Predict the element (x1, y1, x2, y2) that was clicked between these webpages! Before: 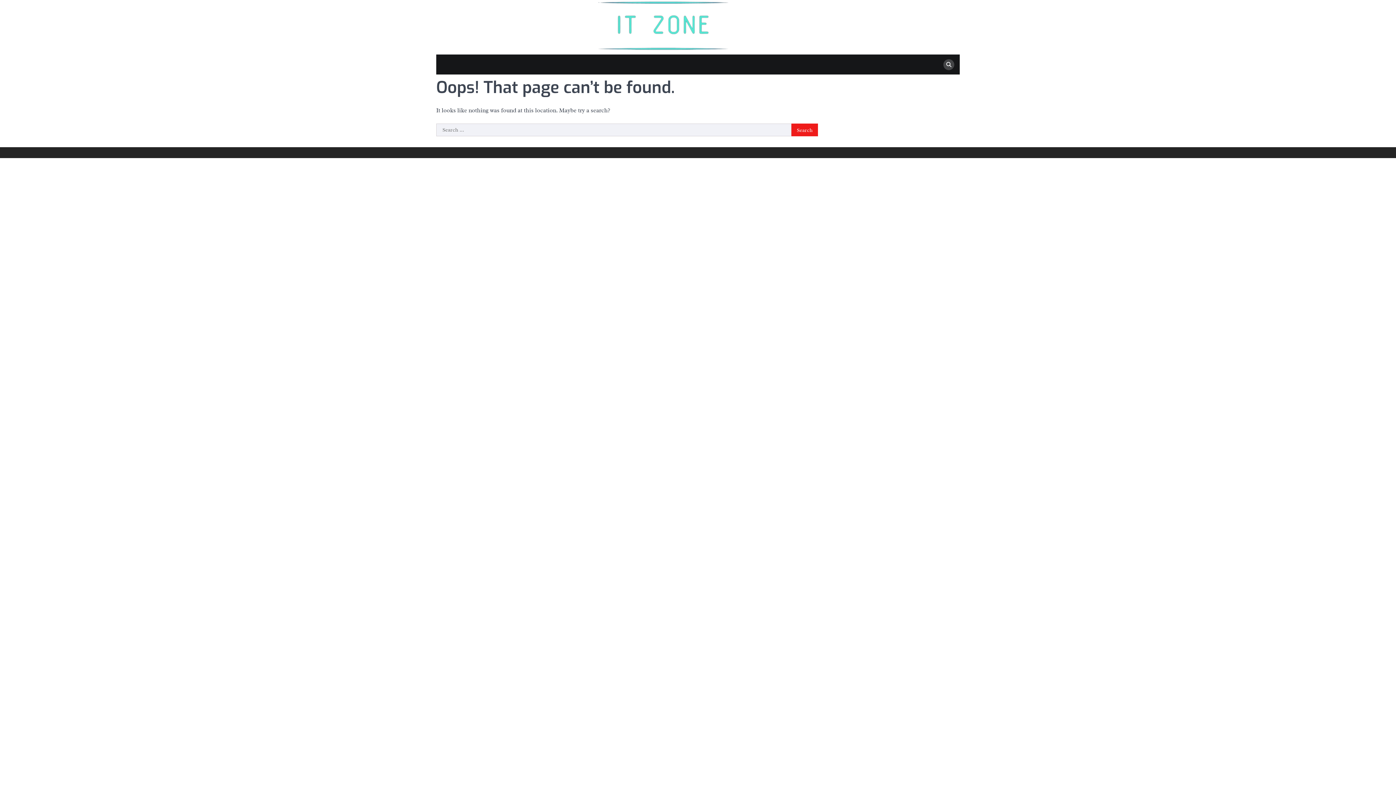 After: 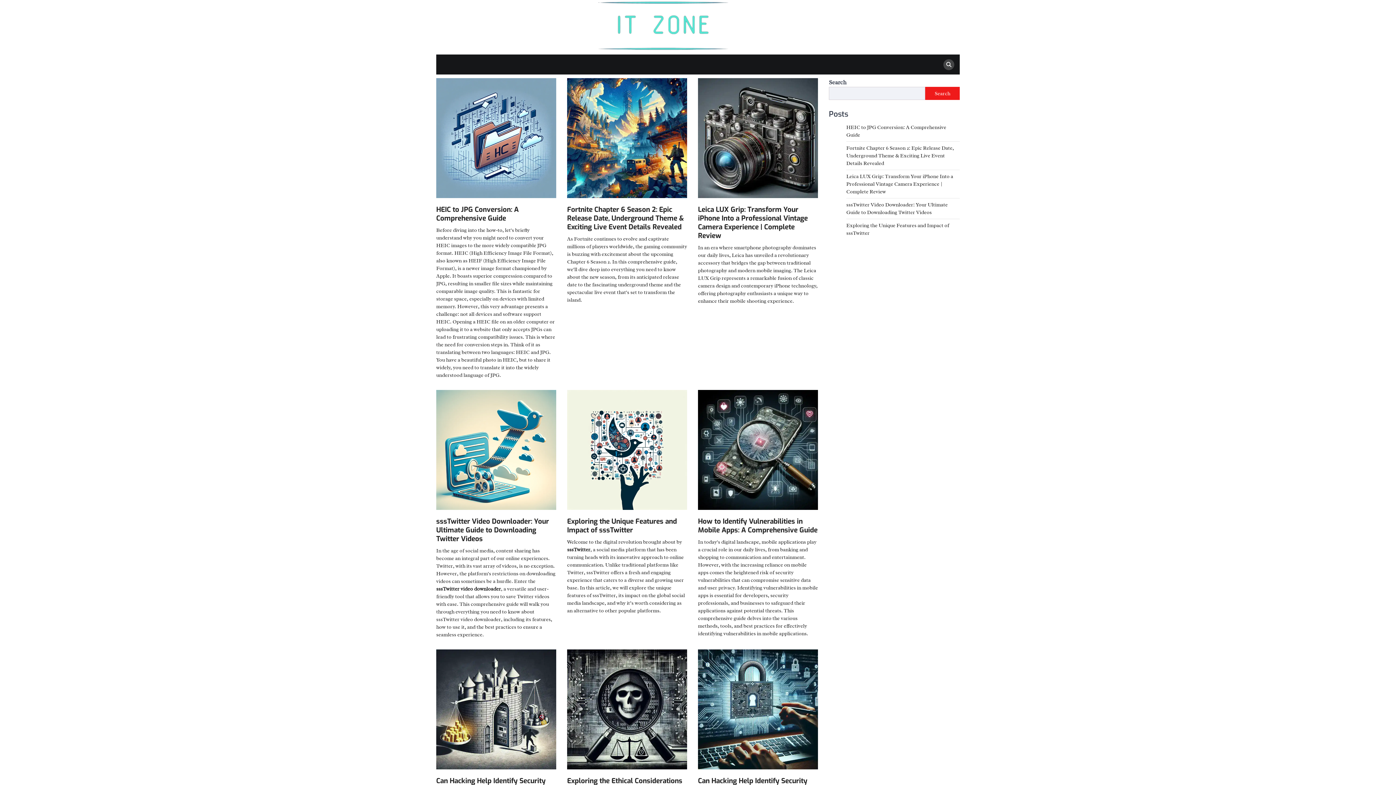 Action: bbox: (593, 0, 731, 54)